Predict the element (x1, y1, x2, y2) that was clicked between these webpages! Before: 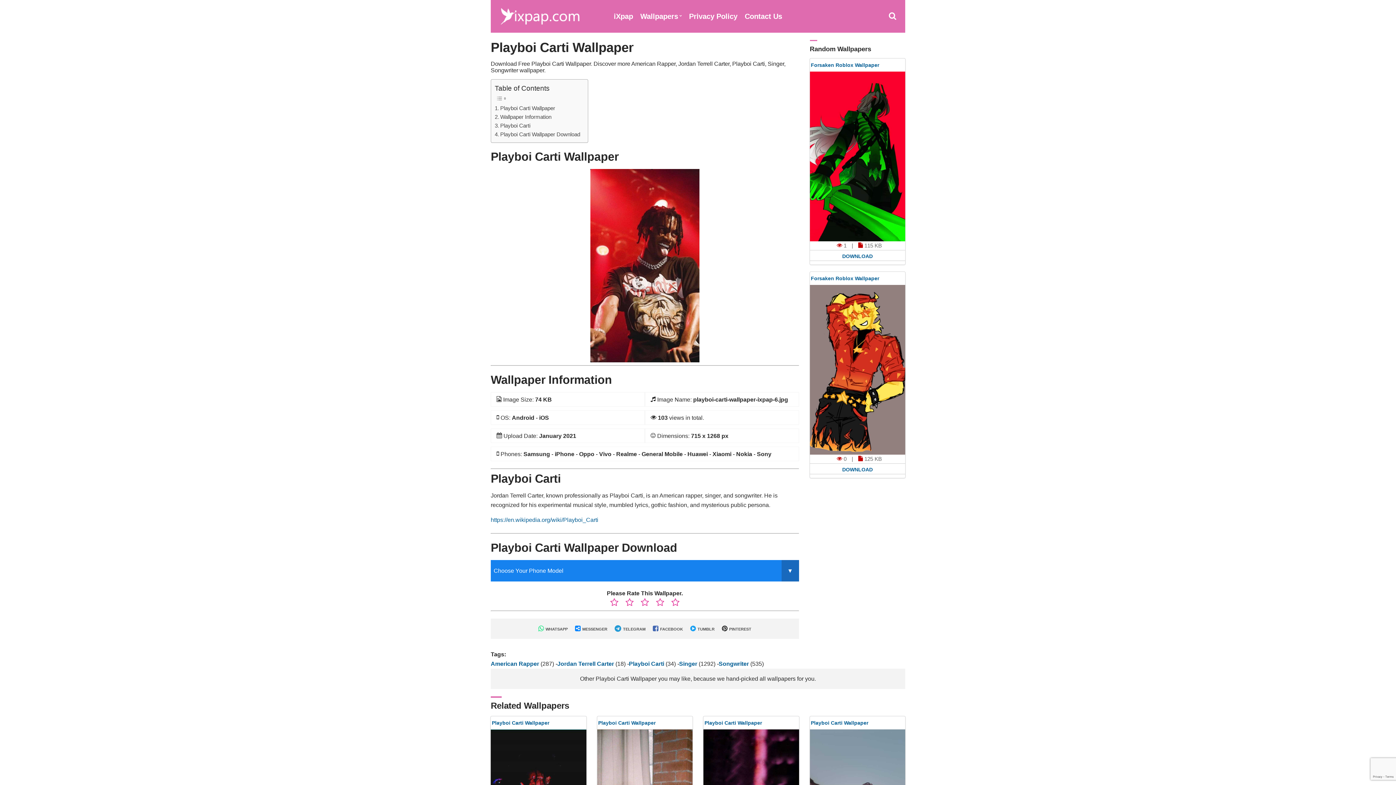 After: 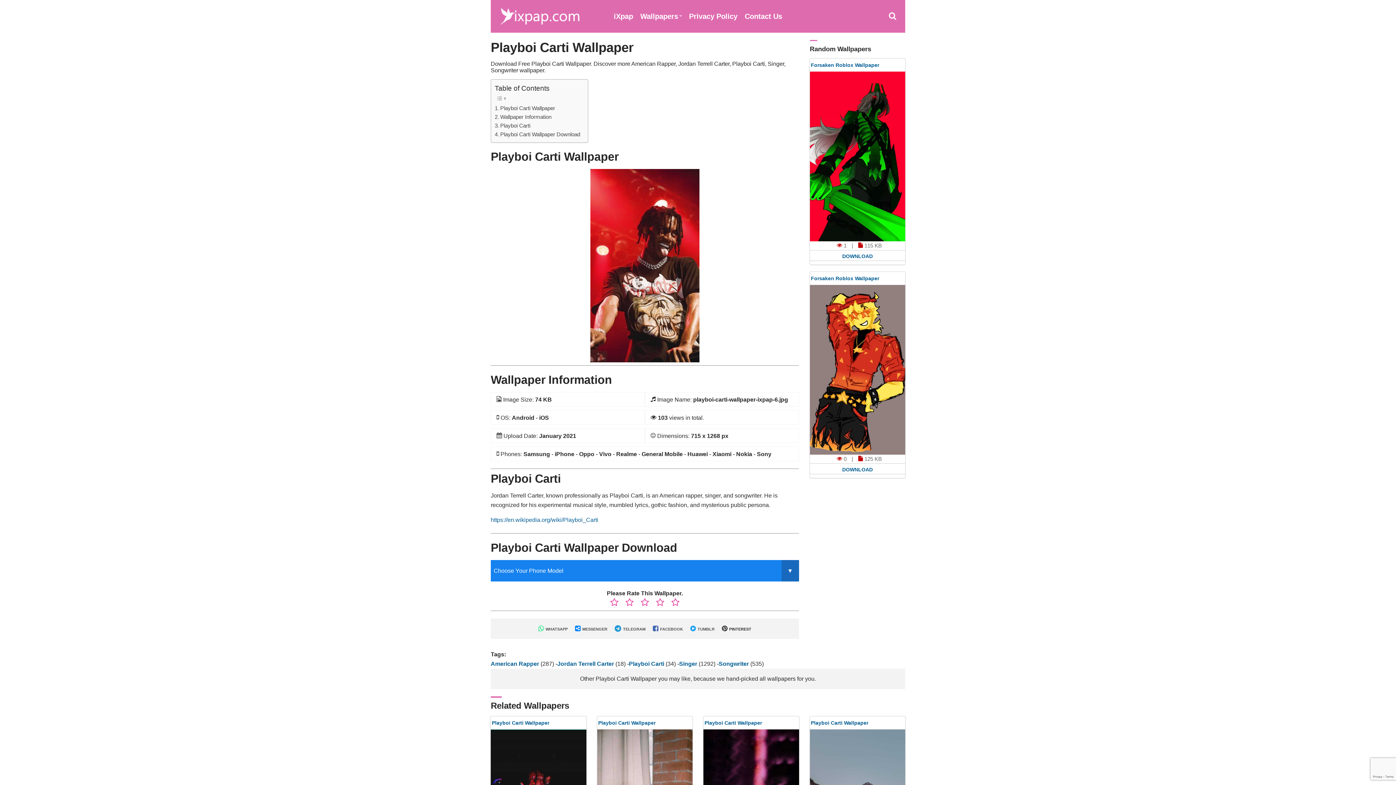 Action: bbox: (722, 627, 751, 631) label:  PINTEREST